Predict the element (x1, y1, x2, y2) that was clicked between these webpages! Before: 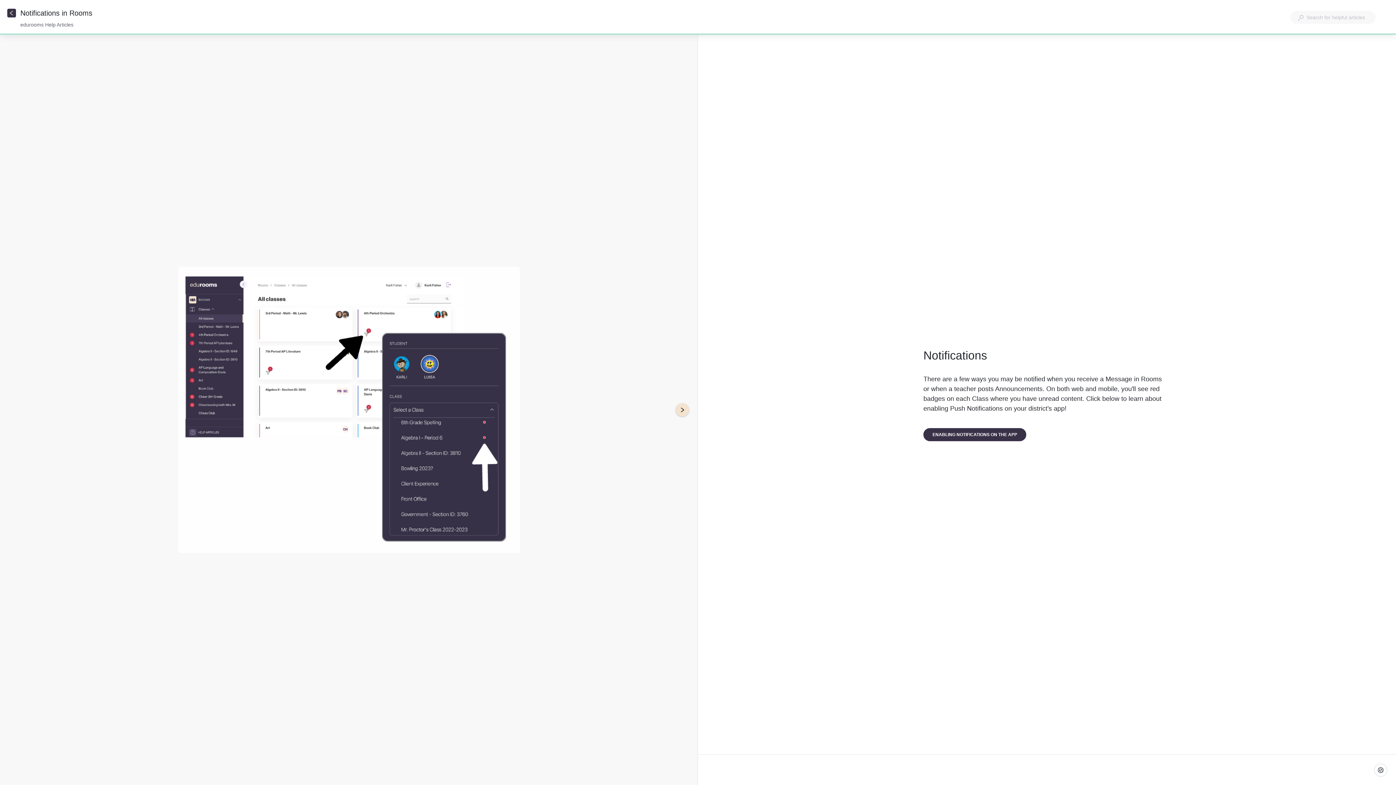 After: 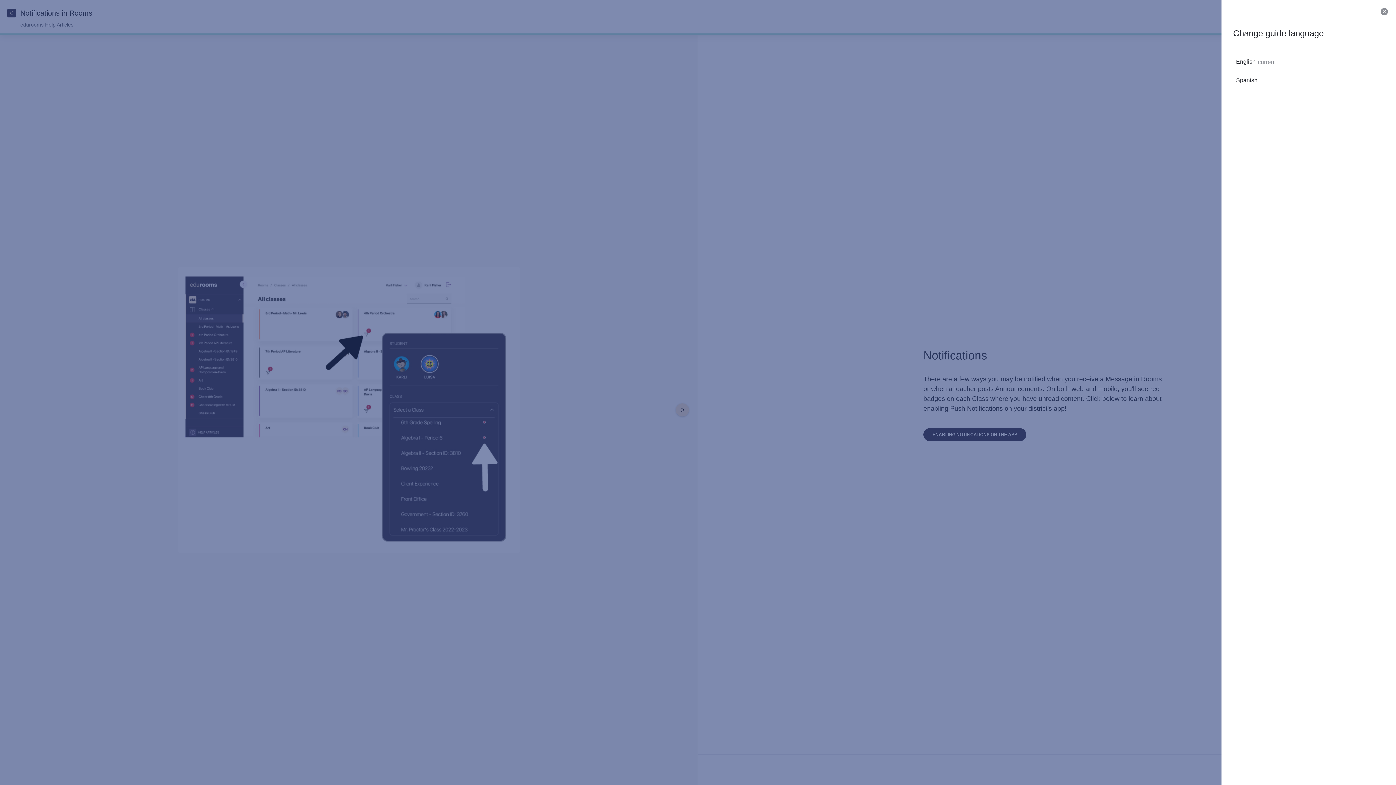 Action: label: Language bbox: (1374, 763, 1387, 776)